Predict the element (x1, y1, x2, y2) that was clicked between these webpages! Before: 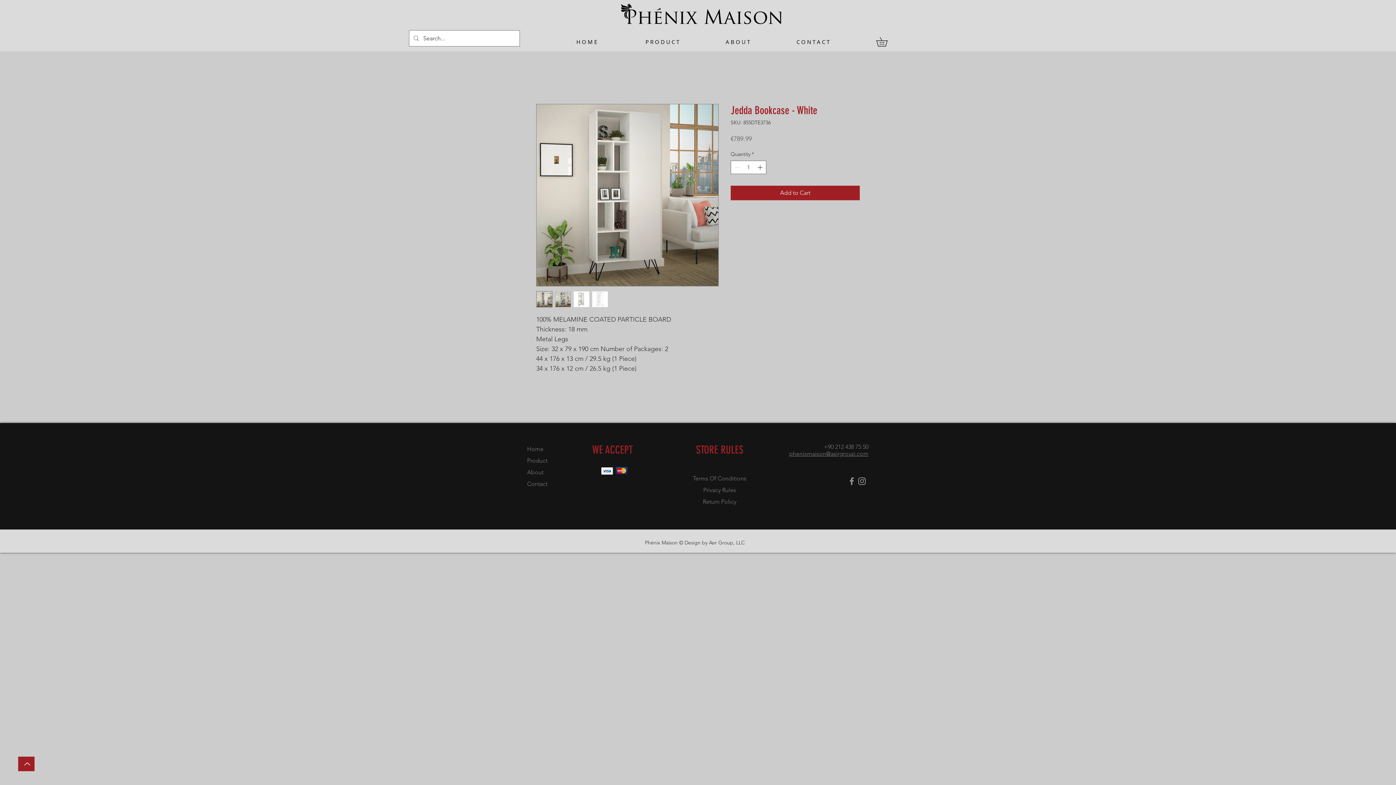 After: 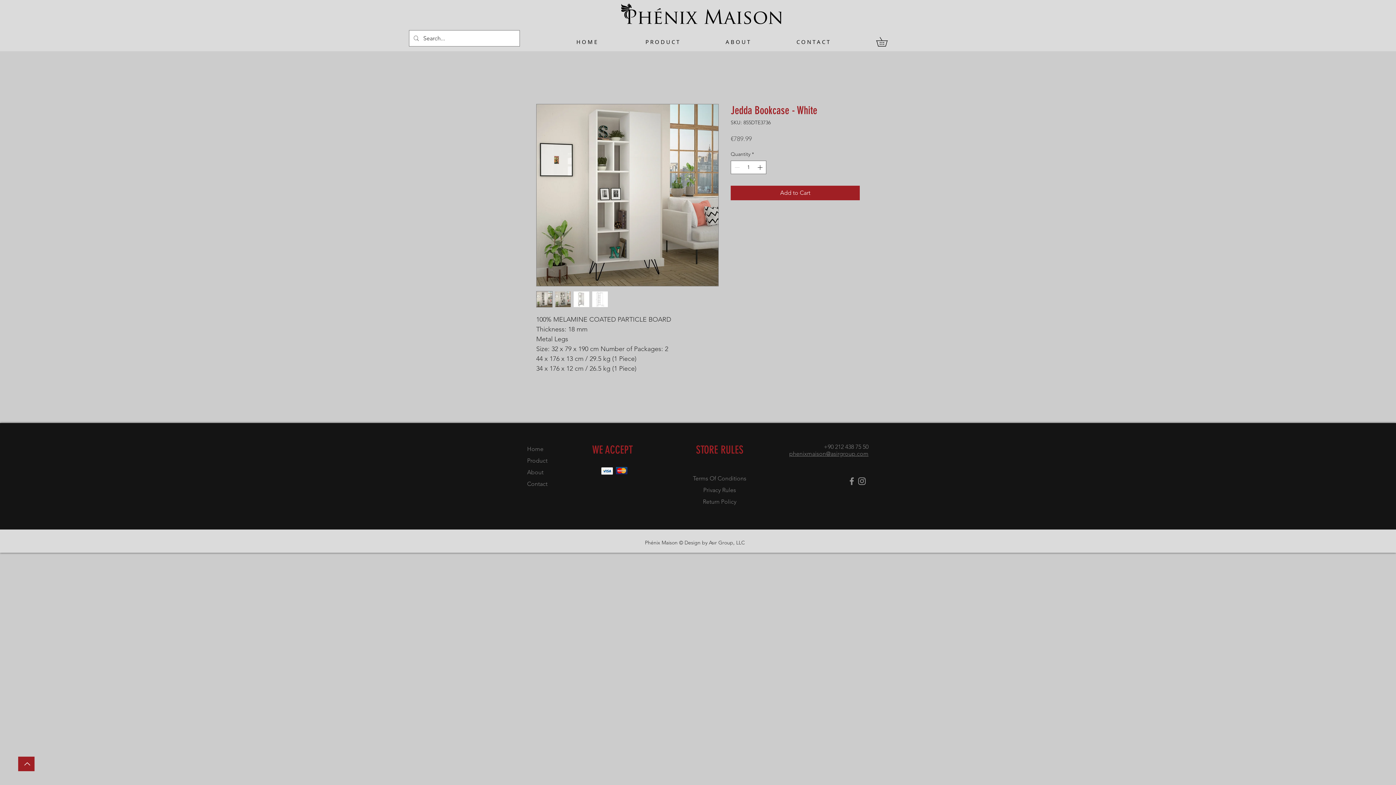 Action: bbox: (789, 450, 868, 457) label: phenixmaison@asirgroup.com